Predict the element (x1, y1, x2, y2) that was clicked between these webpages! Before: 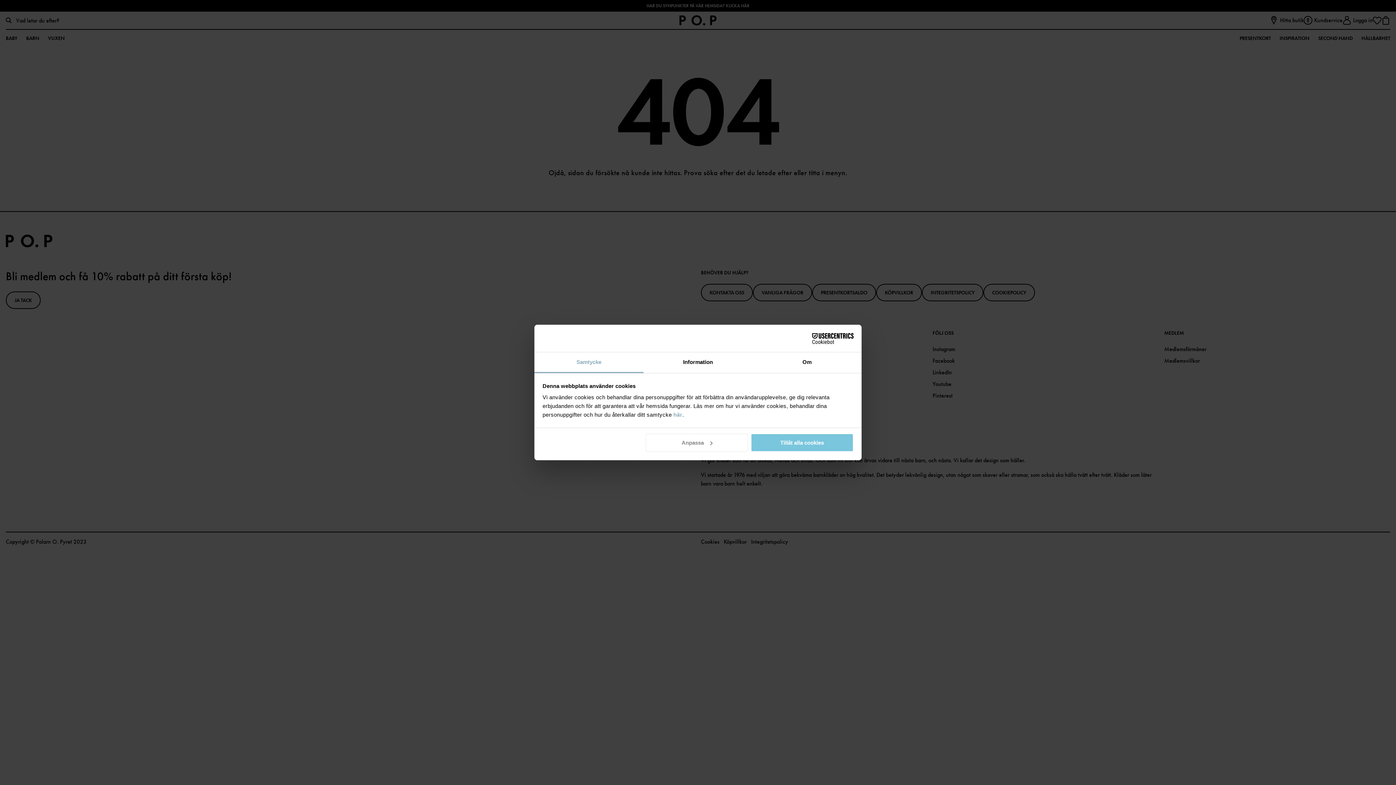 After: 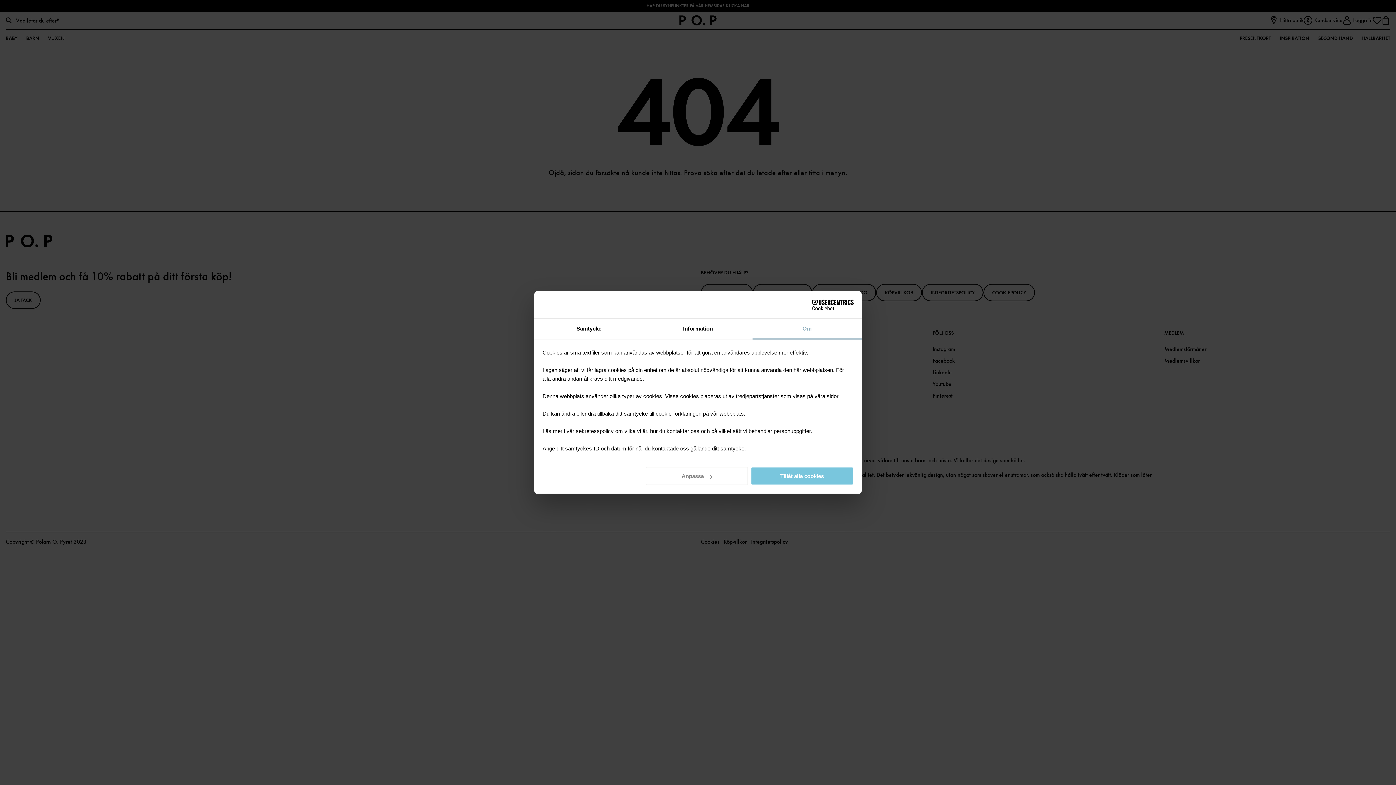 Action: label: Om bbox: (752, 352, 861, 373)